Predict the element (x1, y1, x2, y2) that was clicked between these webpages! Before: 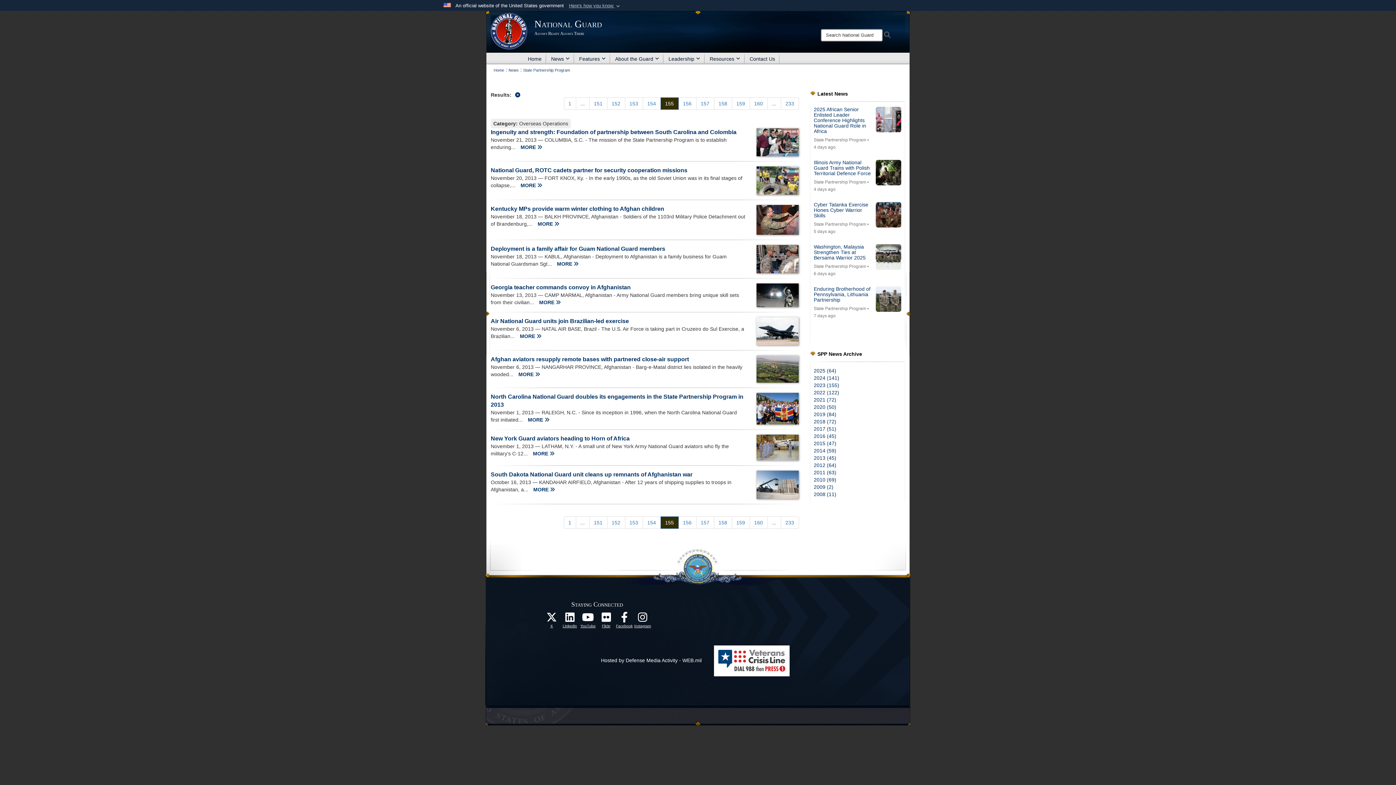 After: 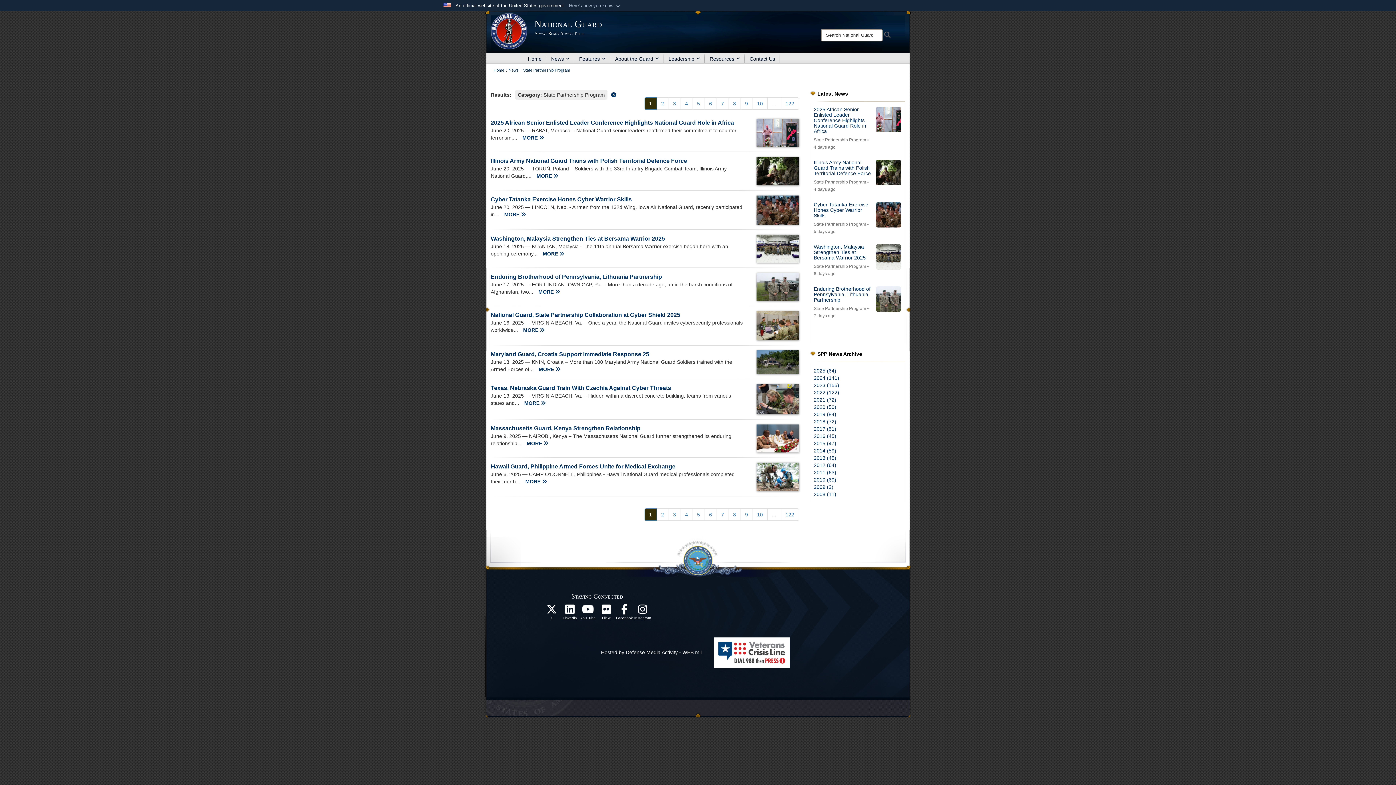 Action: label: State Partnership Program bbox: (814, 179, 866, 184)